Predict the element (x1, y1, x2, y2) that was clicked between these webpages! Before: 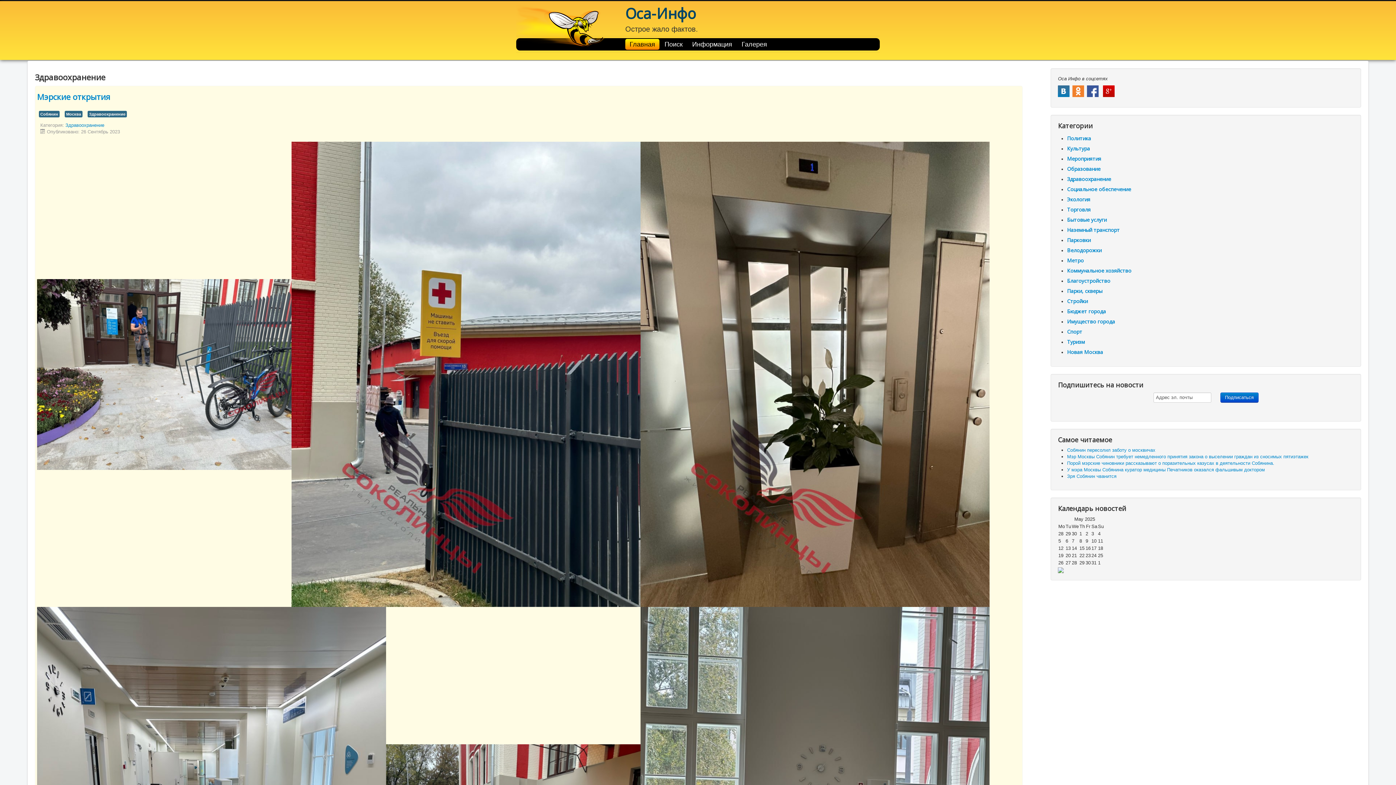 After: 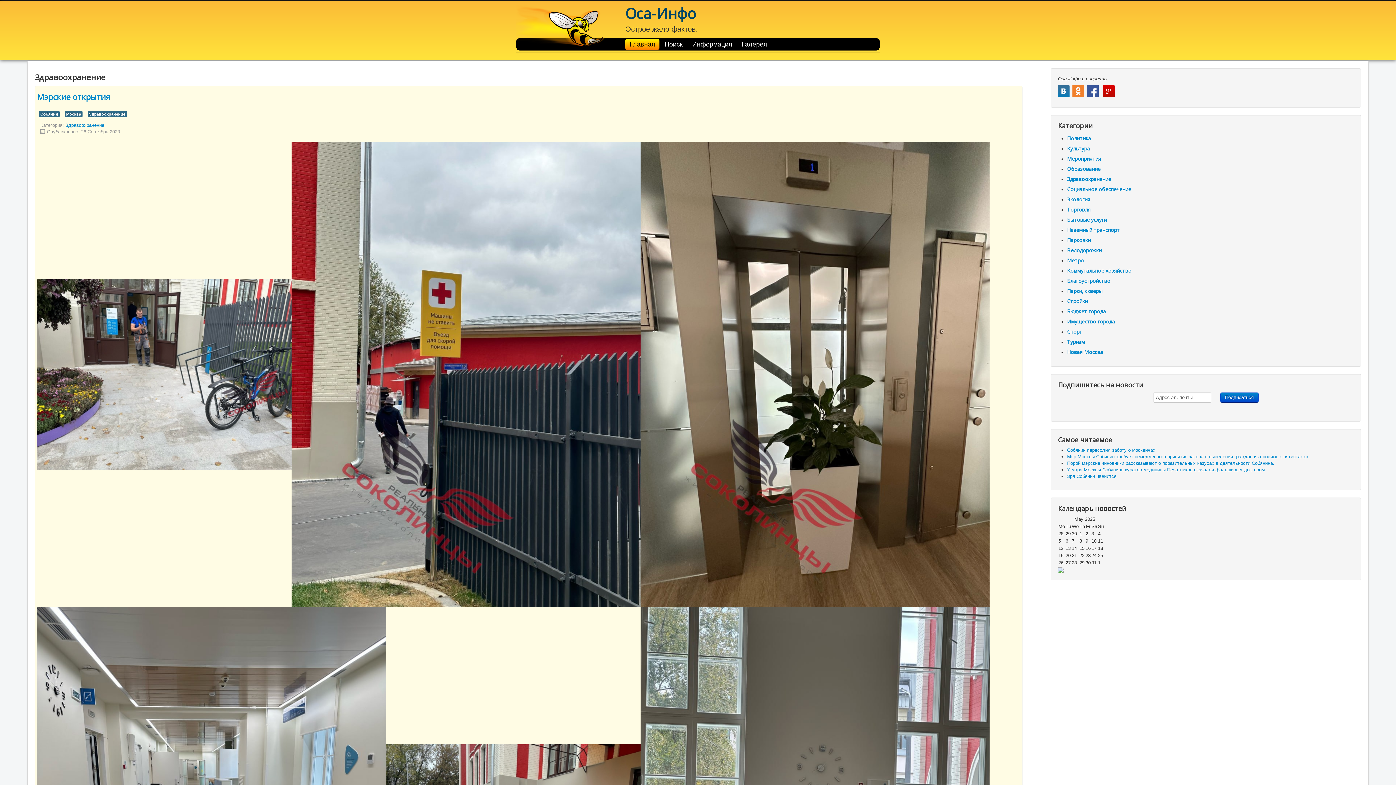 Action: bbox: (1072, 88, 1084, 93)